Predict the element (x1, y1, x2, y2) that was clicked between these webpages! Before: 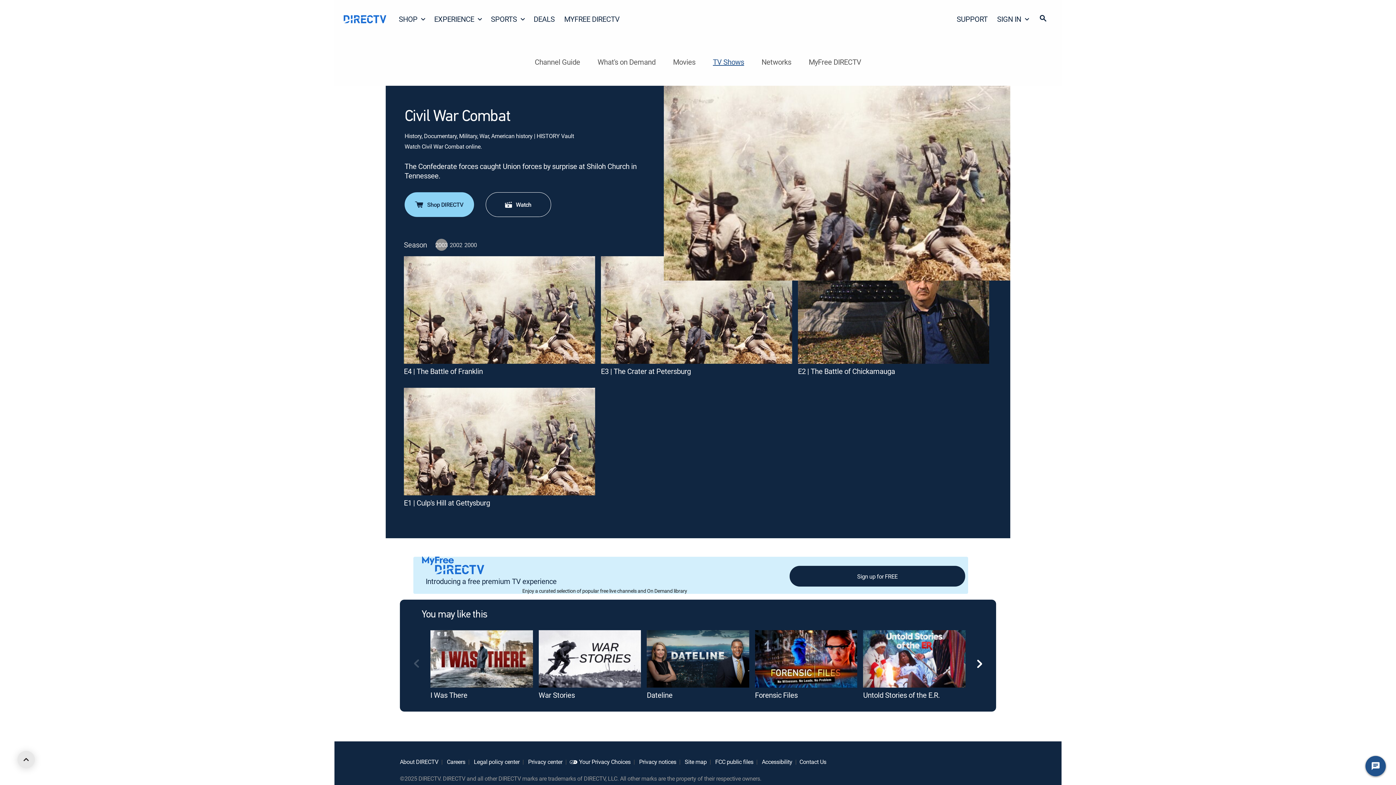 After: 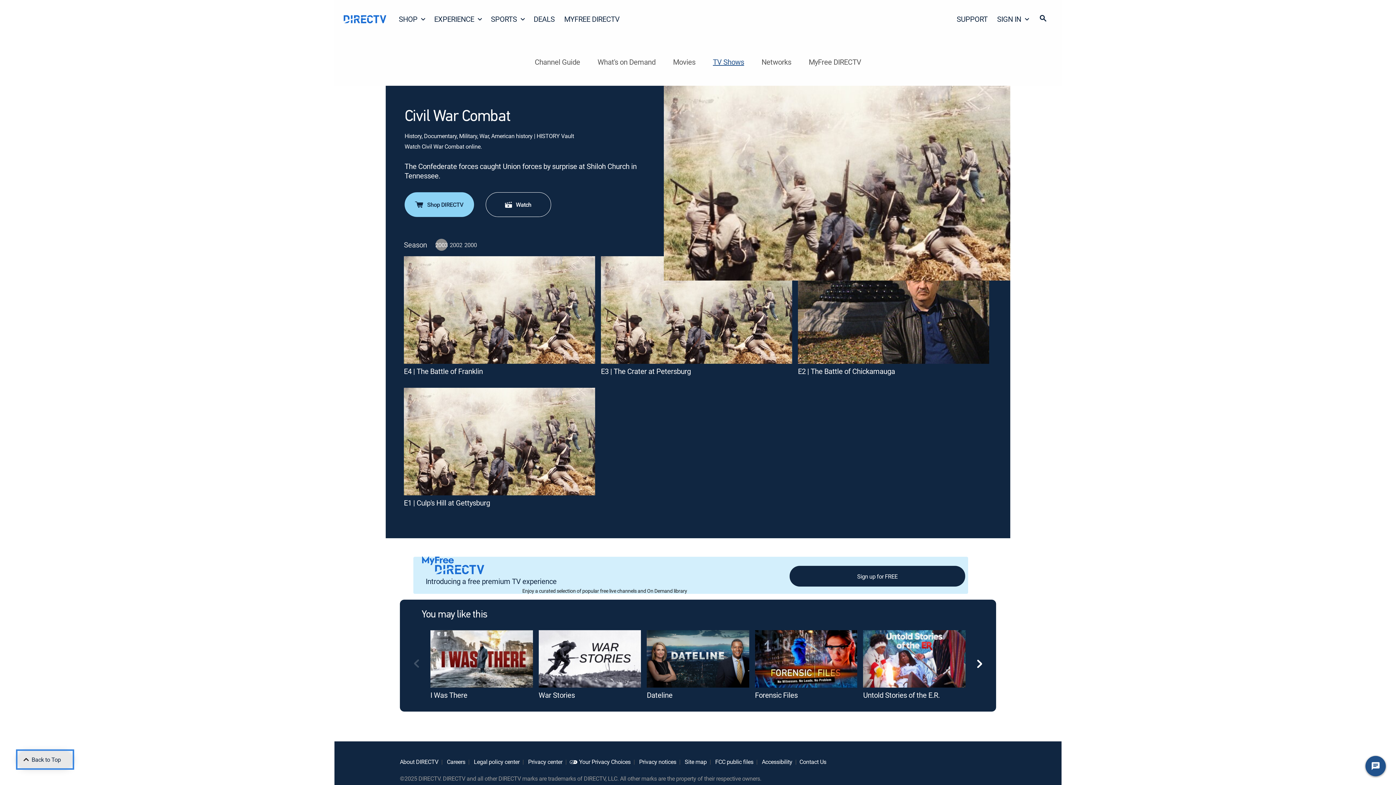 Action: bbox: (14, 749, 37, 770) label: scroll to top